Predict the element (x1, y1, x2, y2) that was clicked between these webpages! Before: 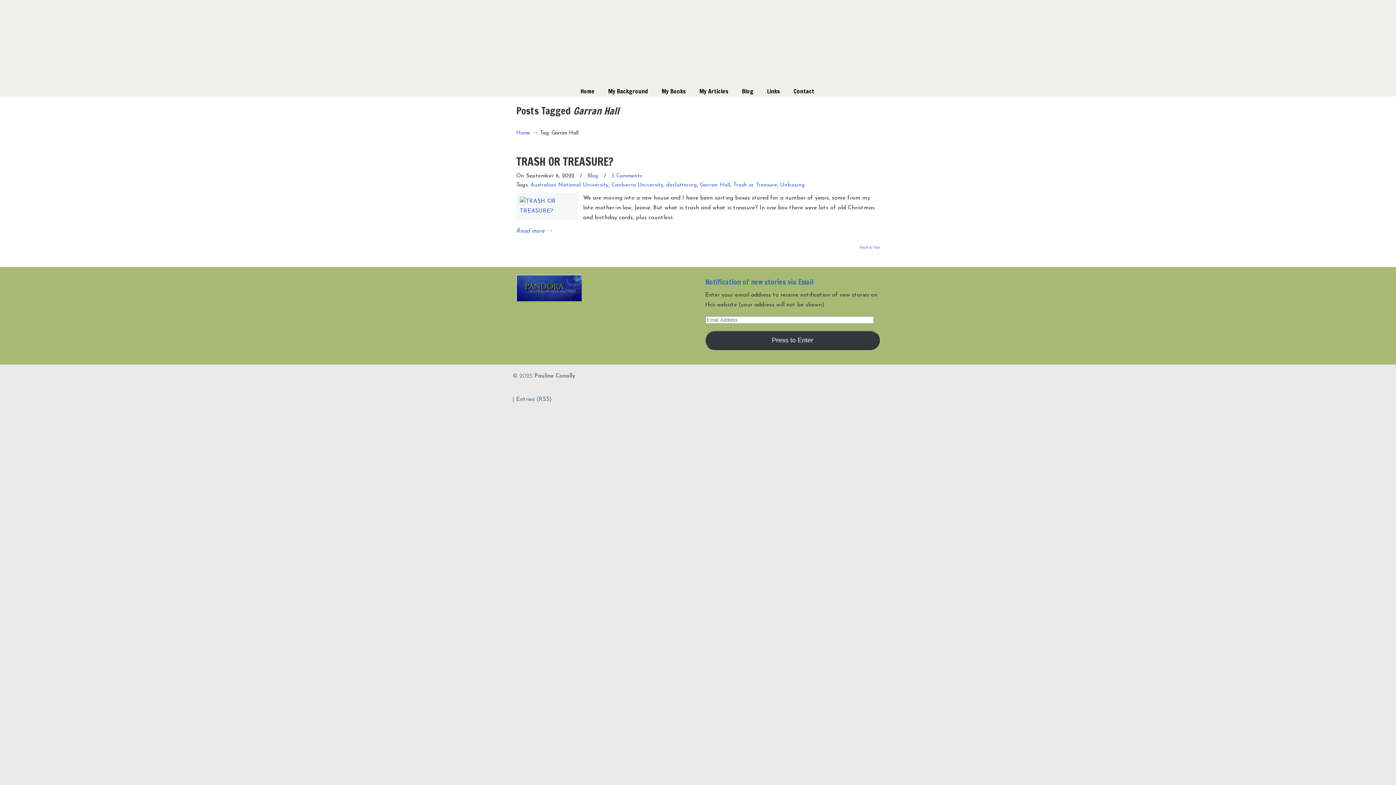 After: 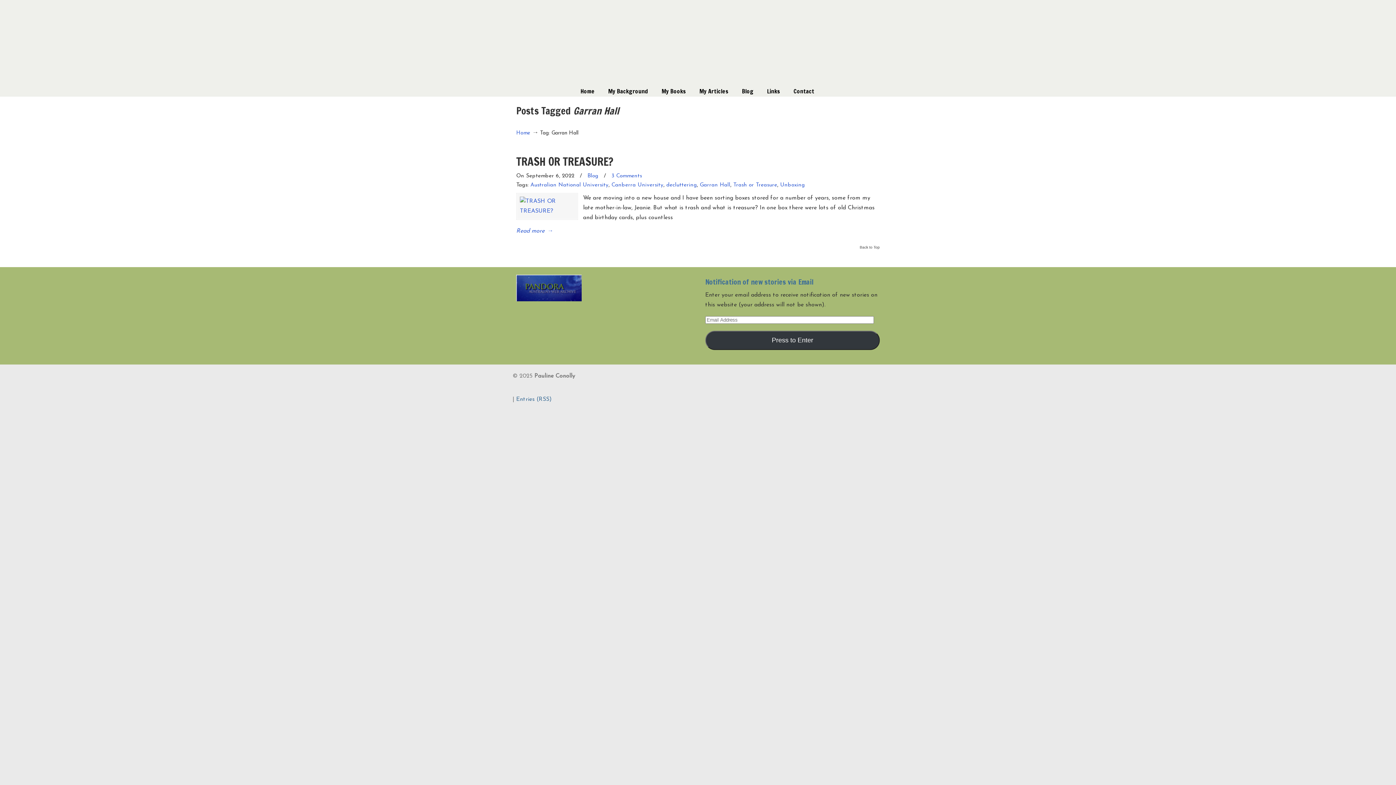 Action: label: Back to Top bbox: (860, 245, 880, 253)